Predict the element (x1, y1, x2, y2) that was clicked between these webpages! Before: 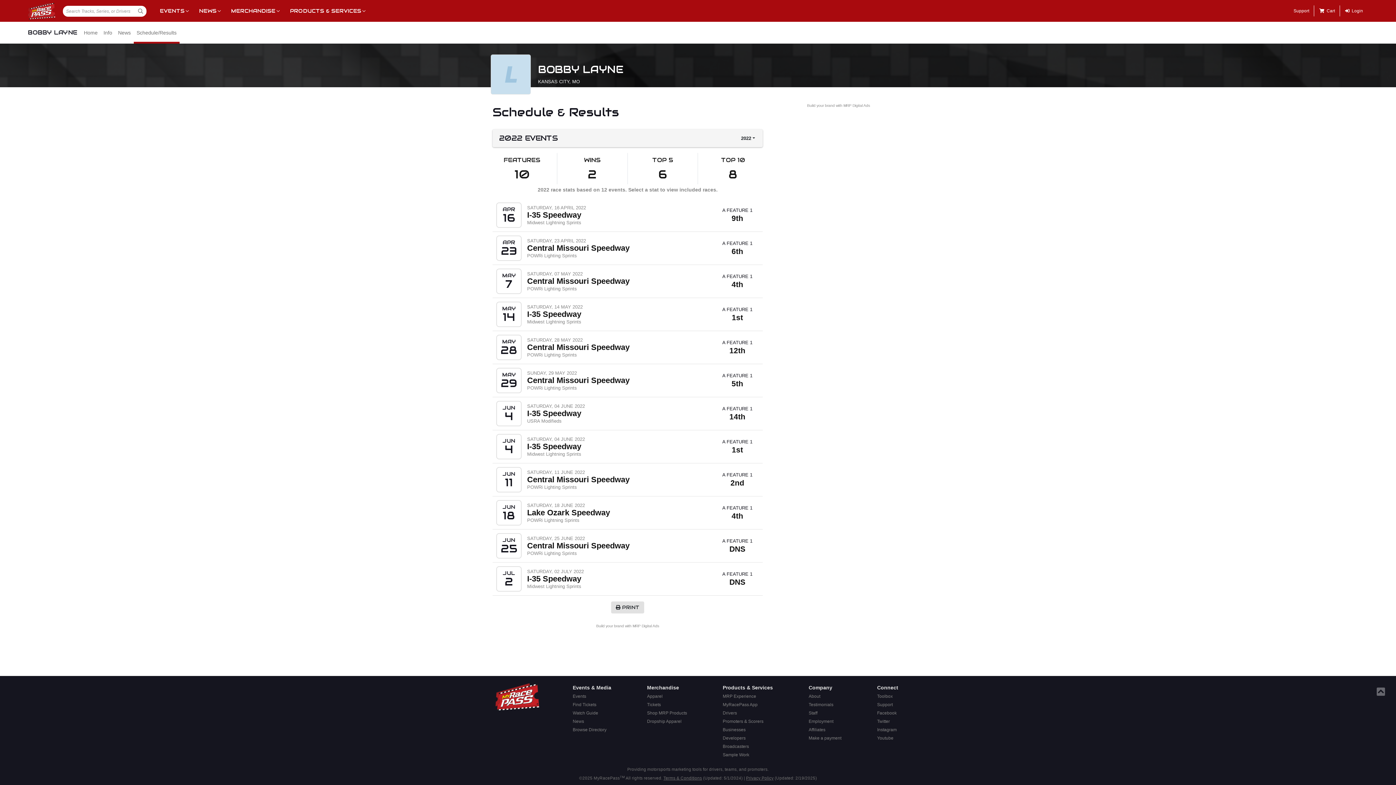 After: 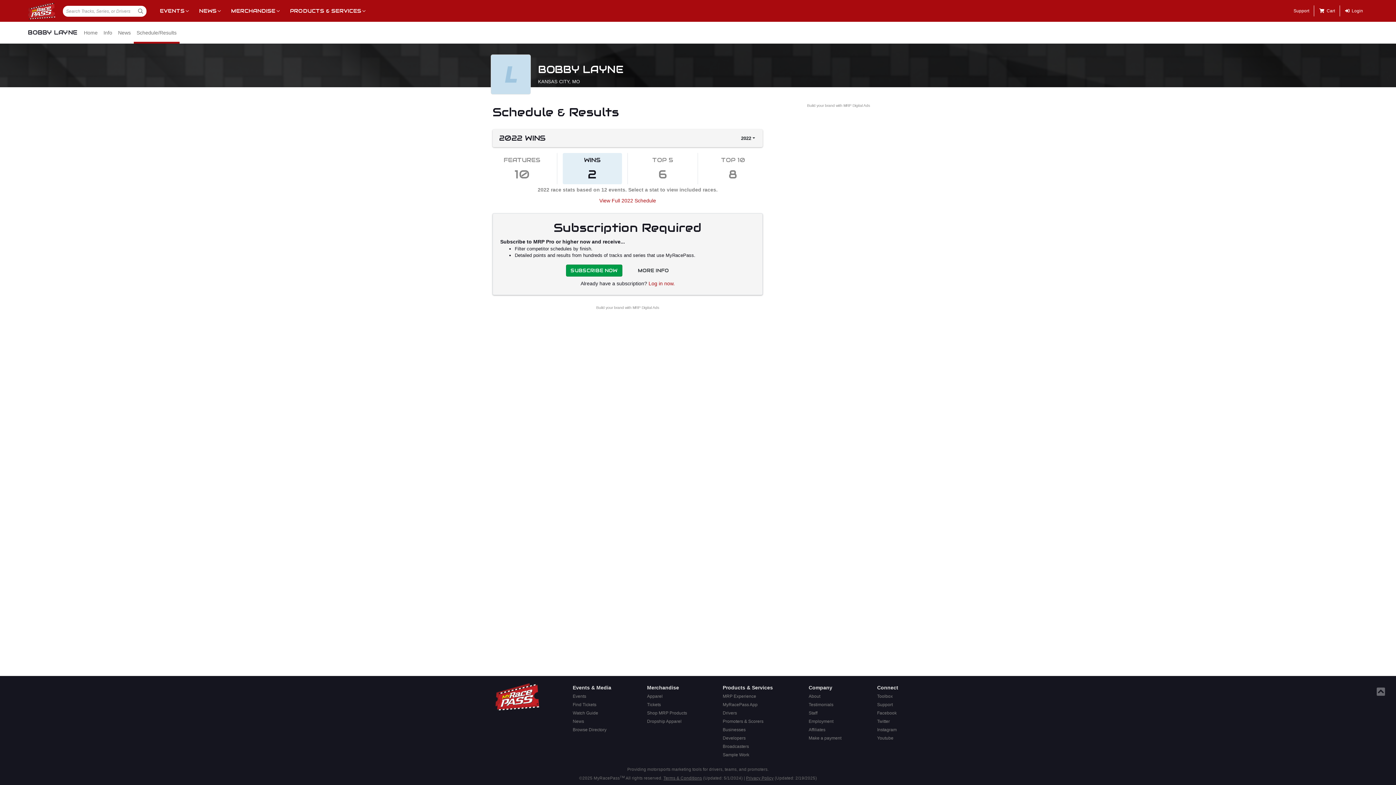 Action: label: 2 bbox: (587, 166, 597, 181)